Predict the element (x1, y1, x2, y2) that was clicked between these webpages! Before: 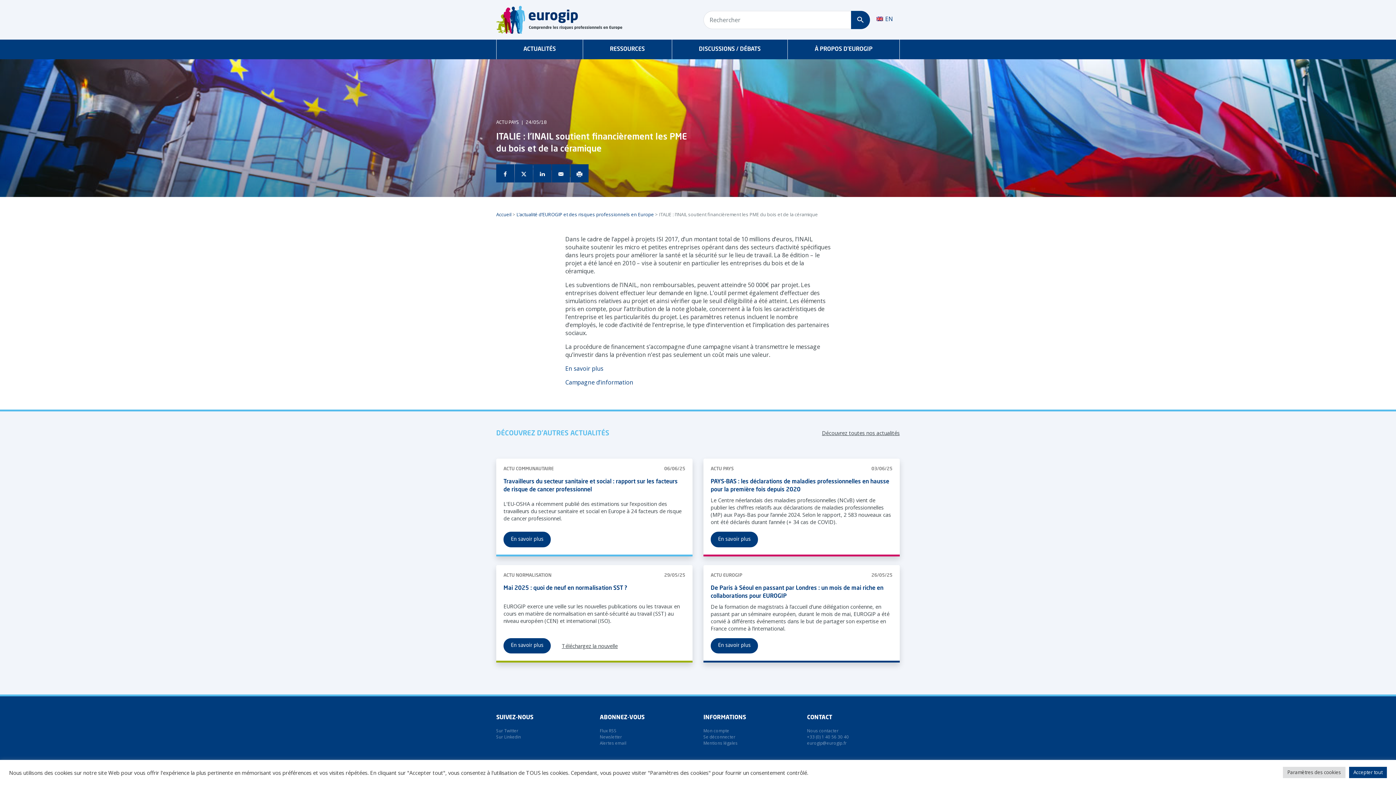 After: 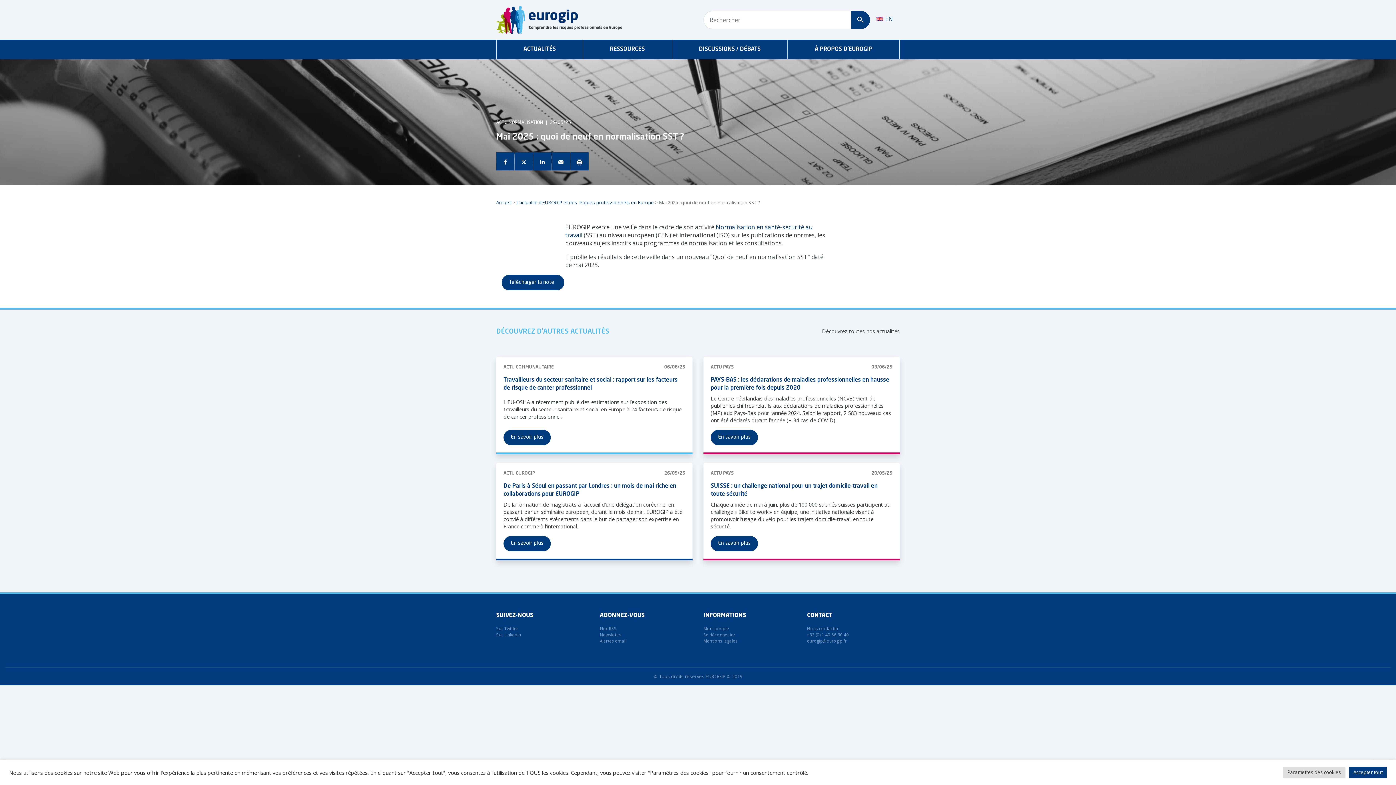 Action: bbox: (503, 585, 627, 591) label: Mai 2025 : quoi de neuf en normalisation SST ?